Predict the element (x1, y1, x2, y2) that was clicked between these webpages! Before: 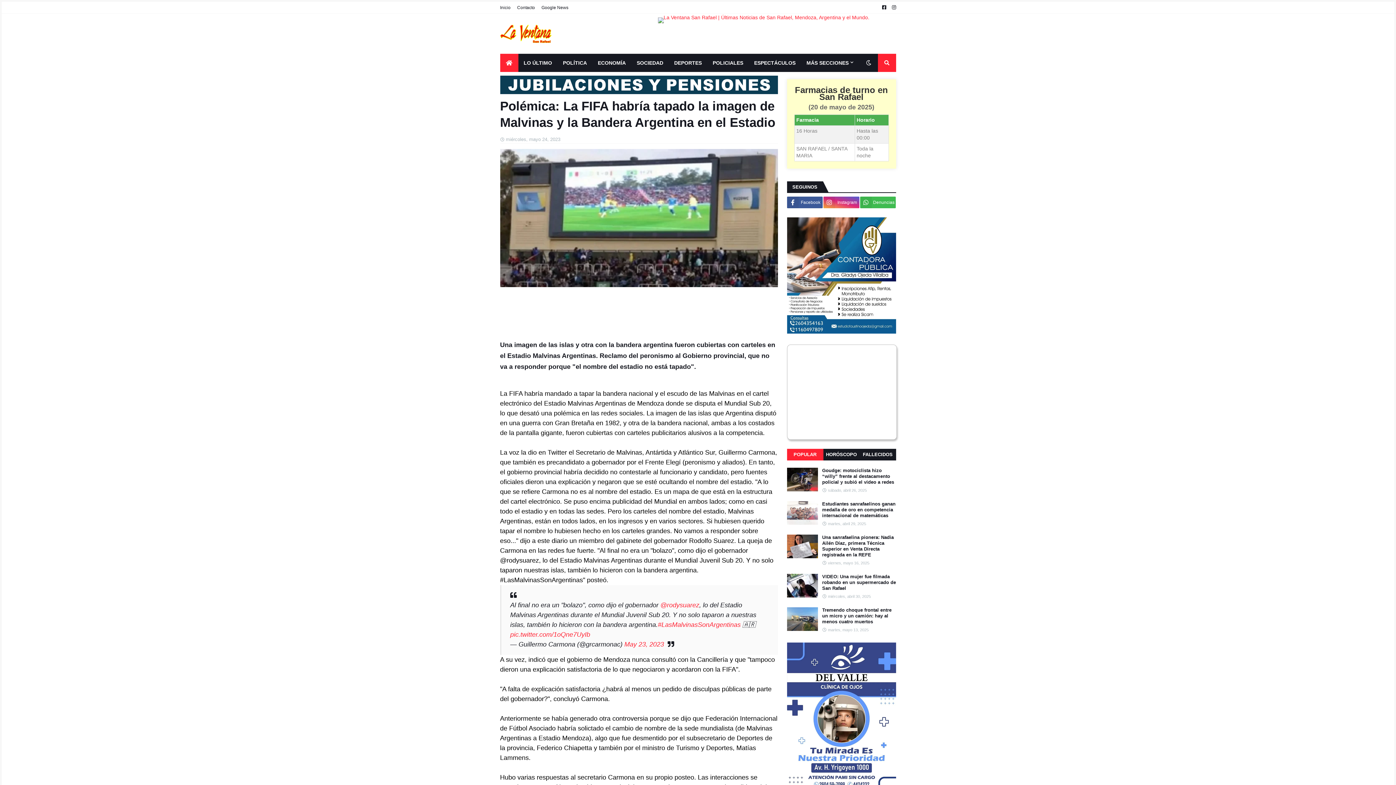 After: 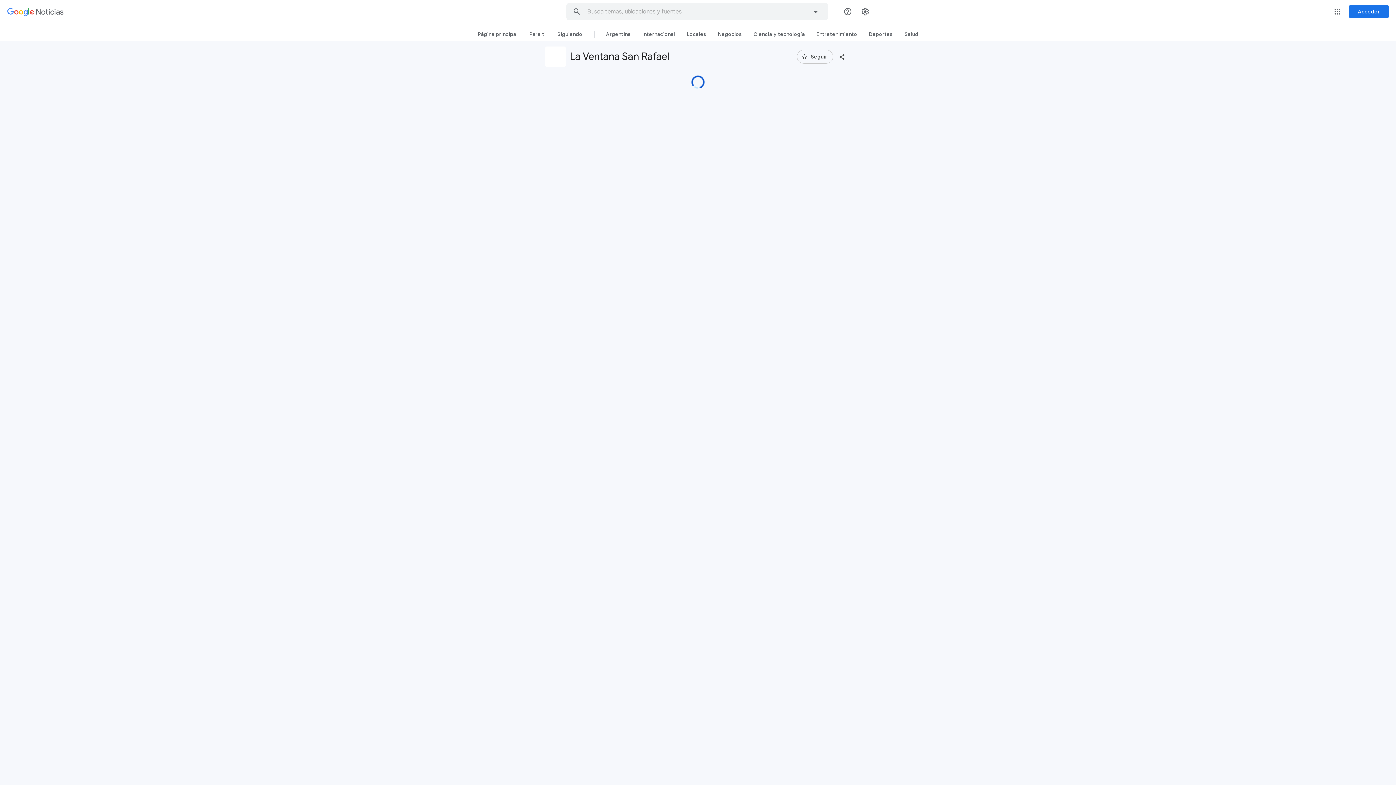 Action: bbox: (541, 1, 568, 13) label: Google News